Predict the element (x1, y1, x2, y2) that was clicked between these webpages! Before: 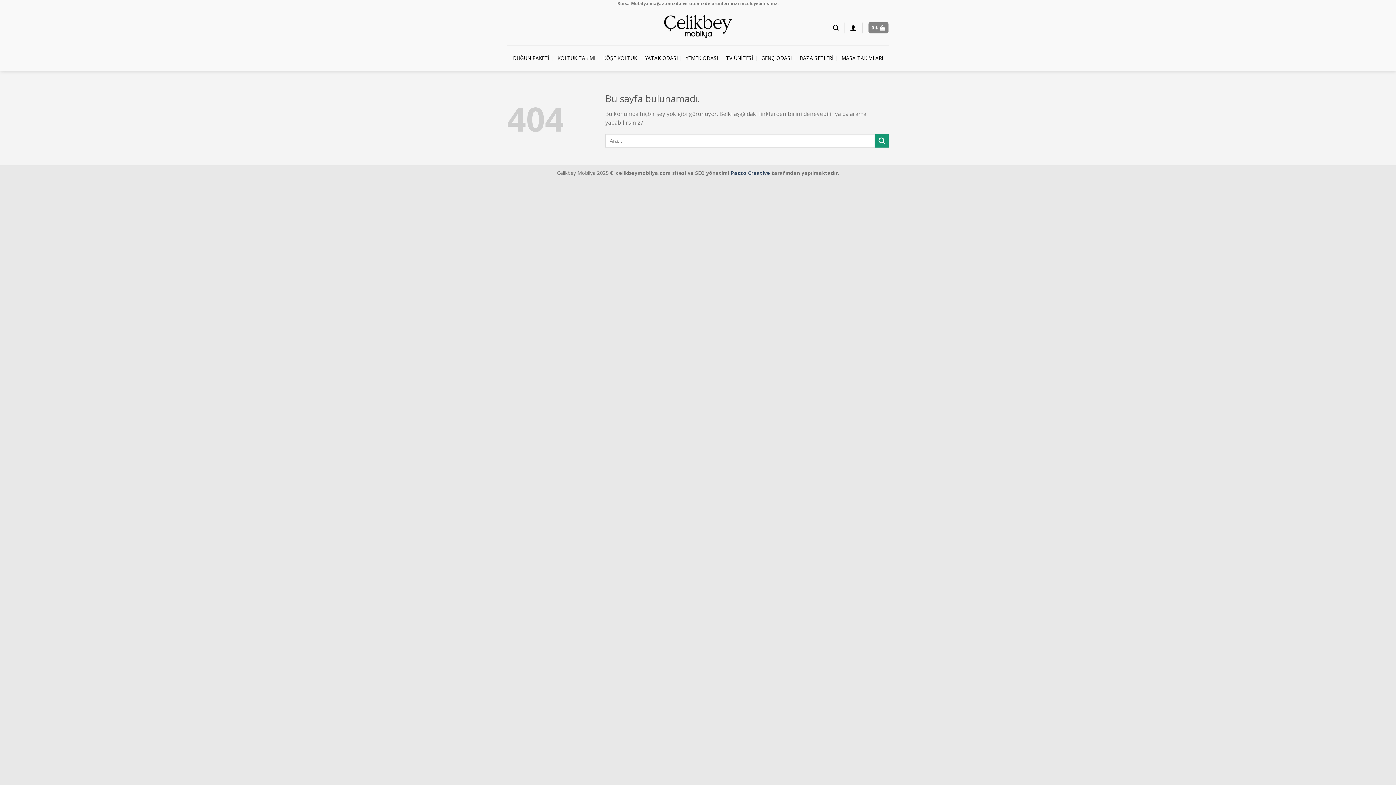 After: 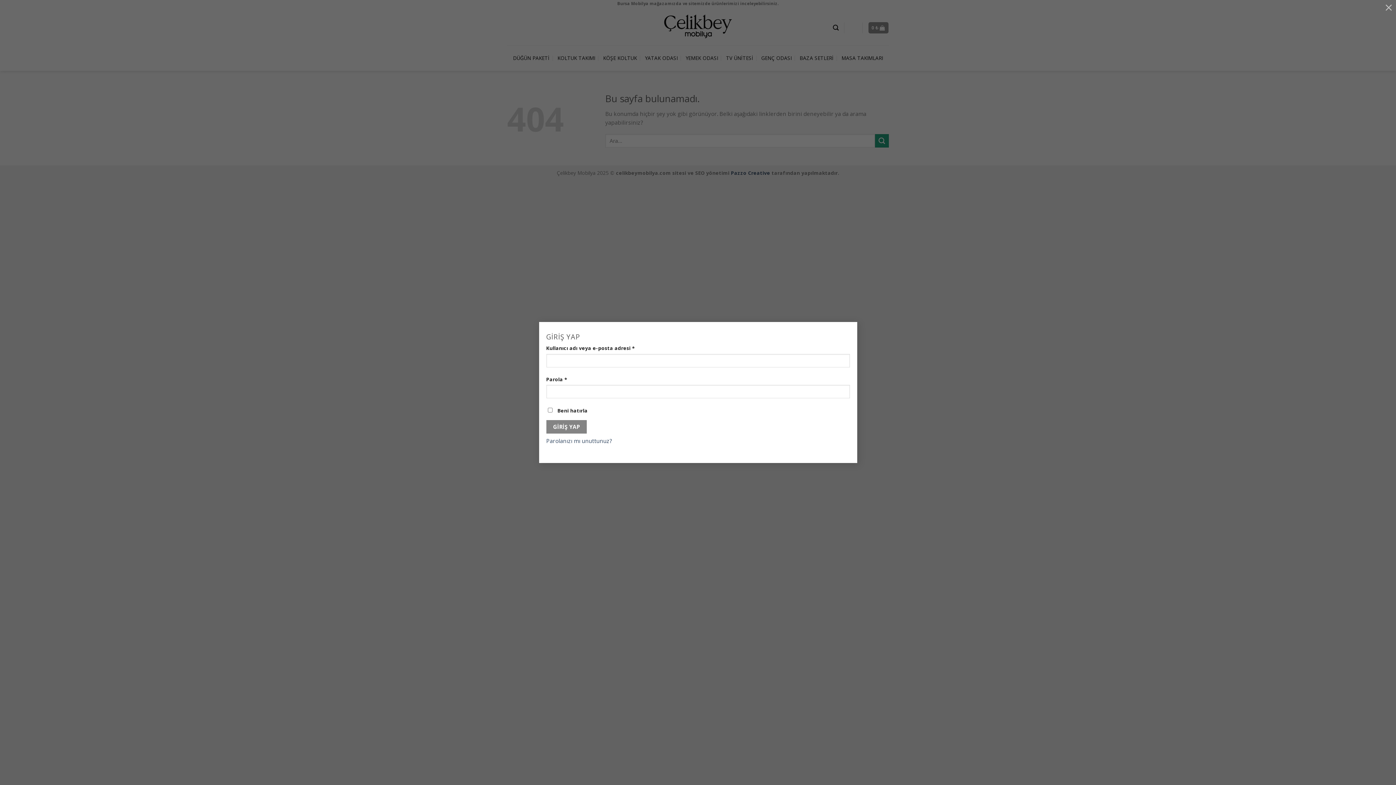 Action: bbox: (849, 19, 857, 35)